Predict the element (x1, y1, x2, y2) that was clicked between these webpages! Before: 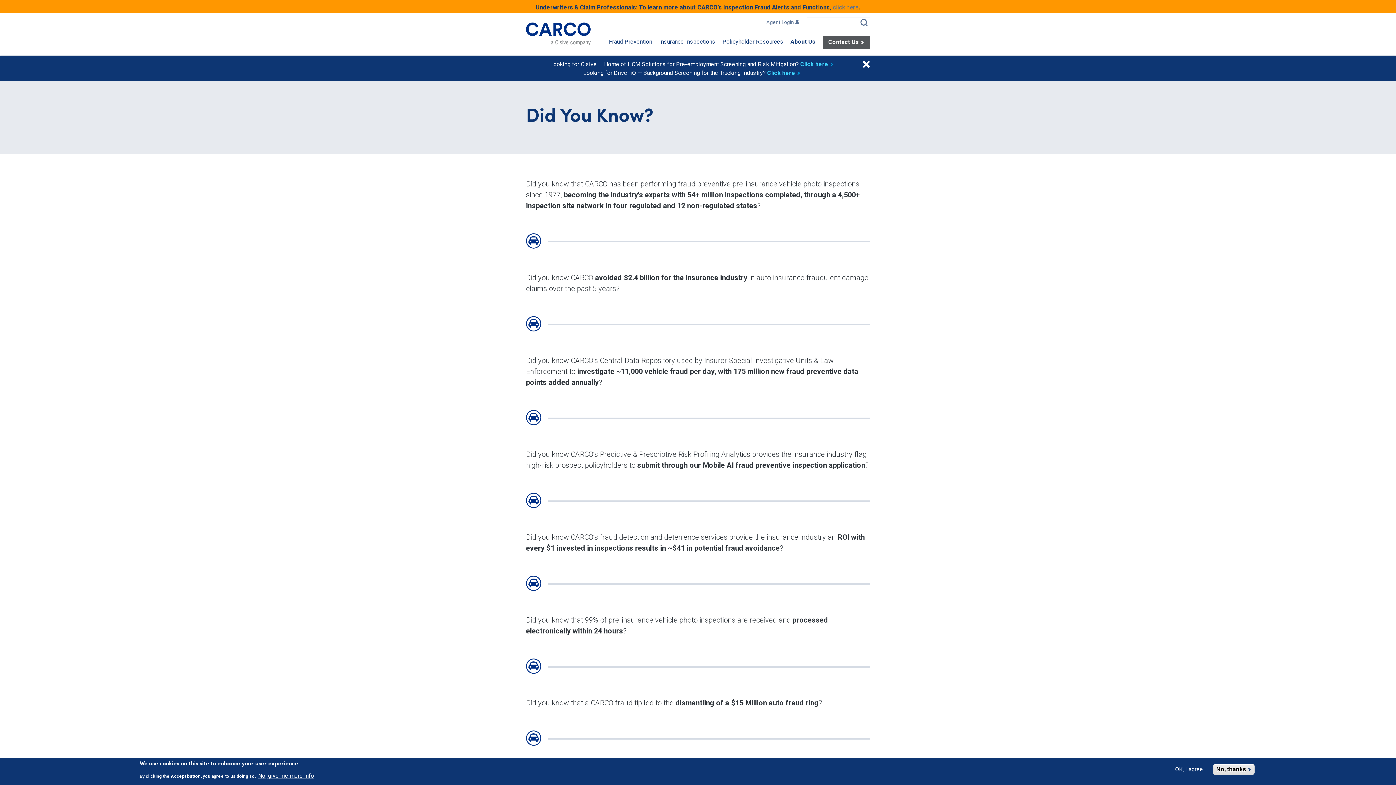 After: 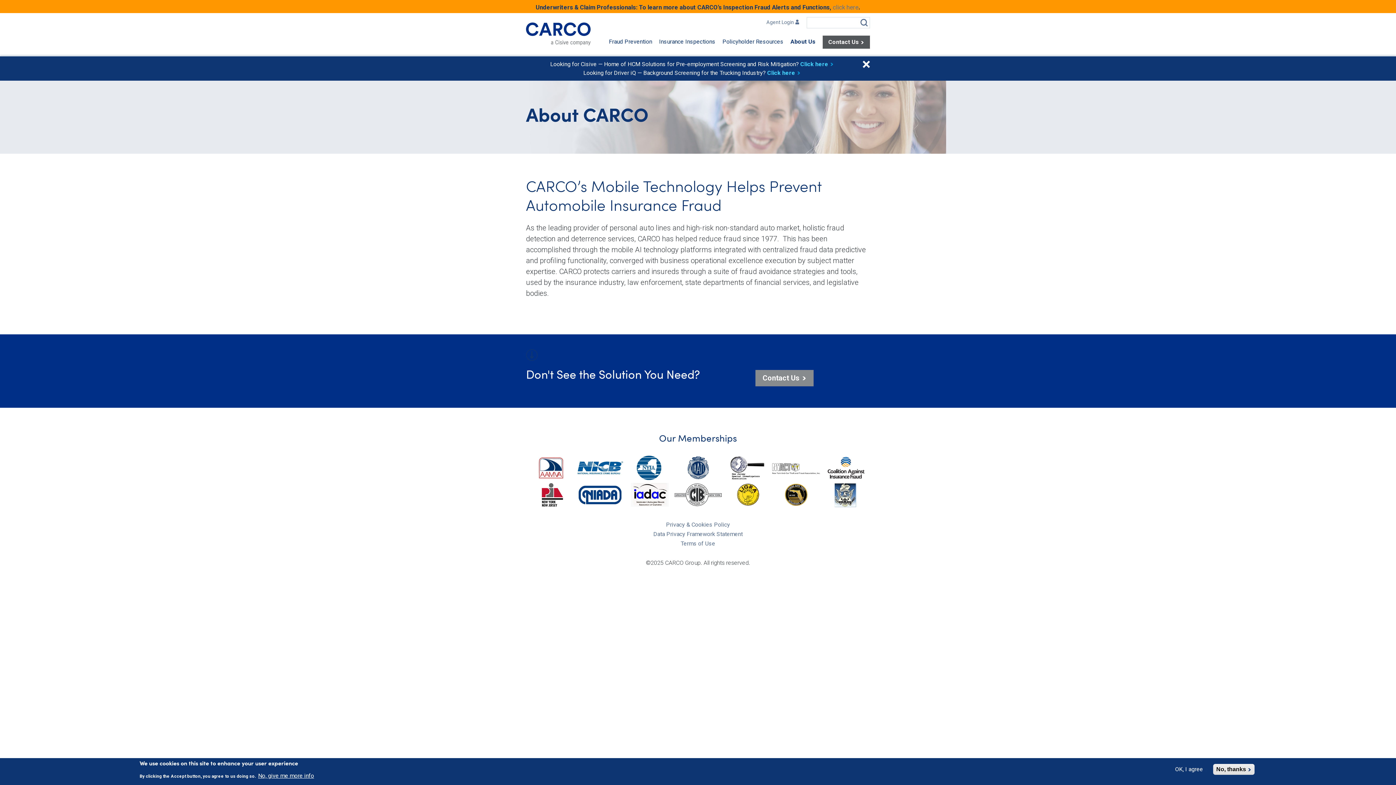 Action: label: About Us bbox: (787, 34, 819, 54)